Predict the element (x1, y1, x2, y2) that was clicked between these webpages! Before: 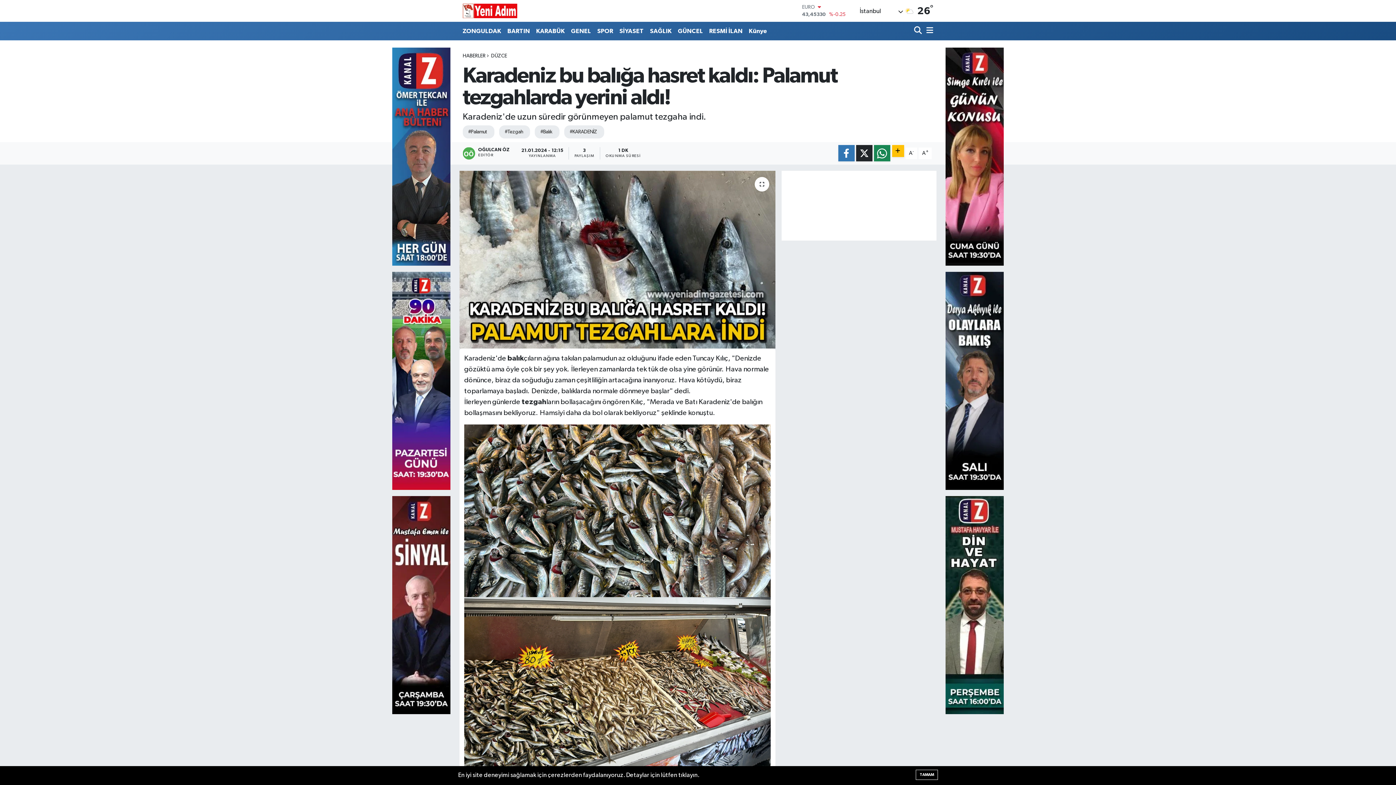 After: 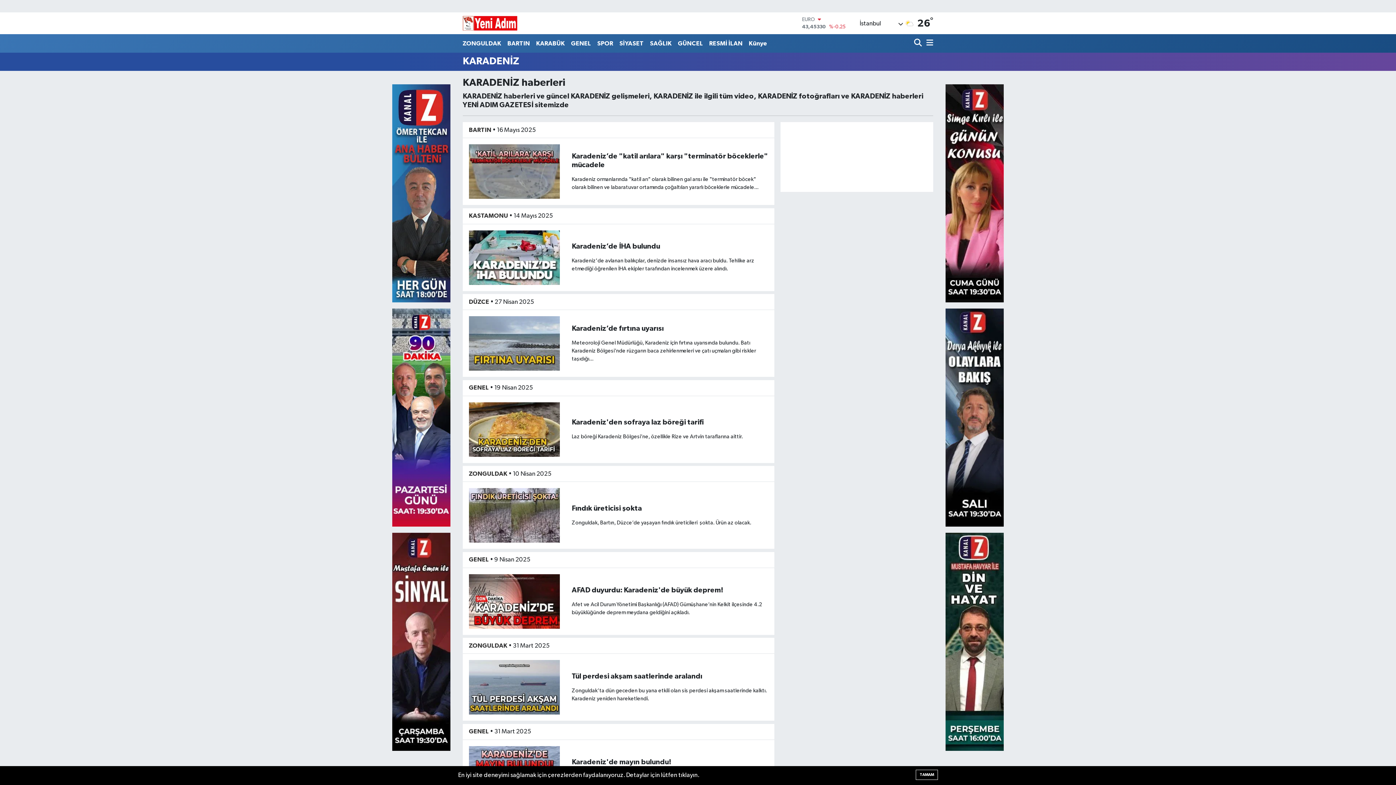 Action: label: #KARADENİZ bbox: (564, 125, 604, 138)